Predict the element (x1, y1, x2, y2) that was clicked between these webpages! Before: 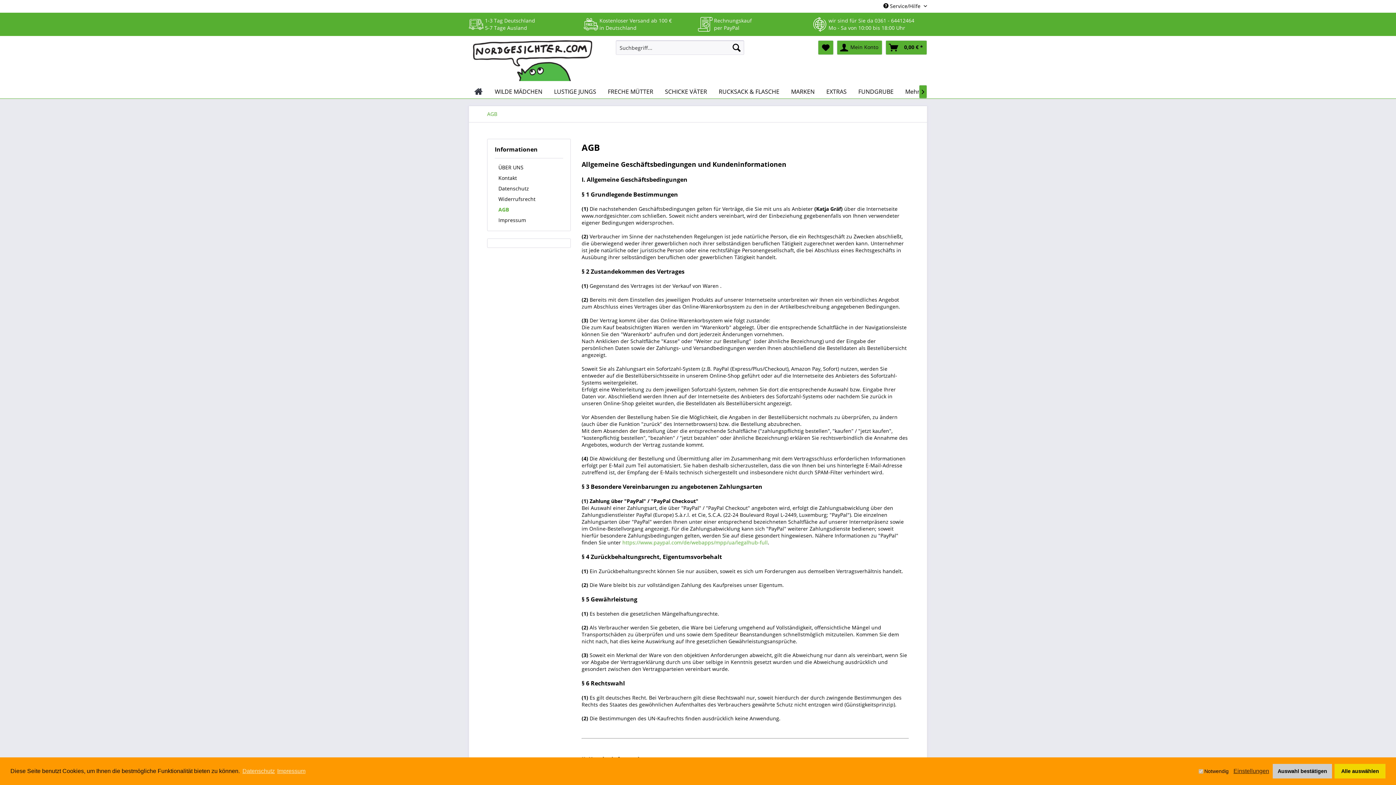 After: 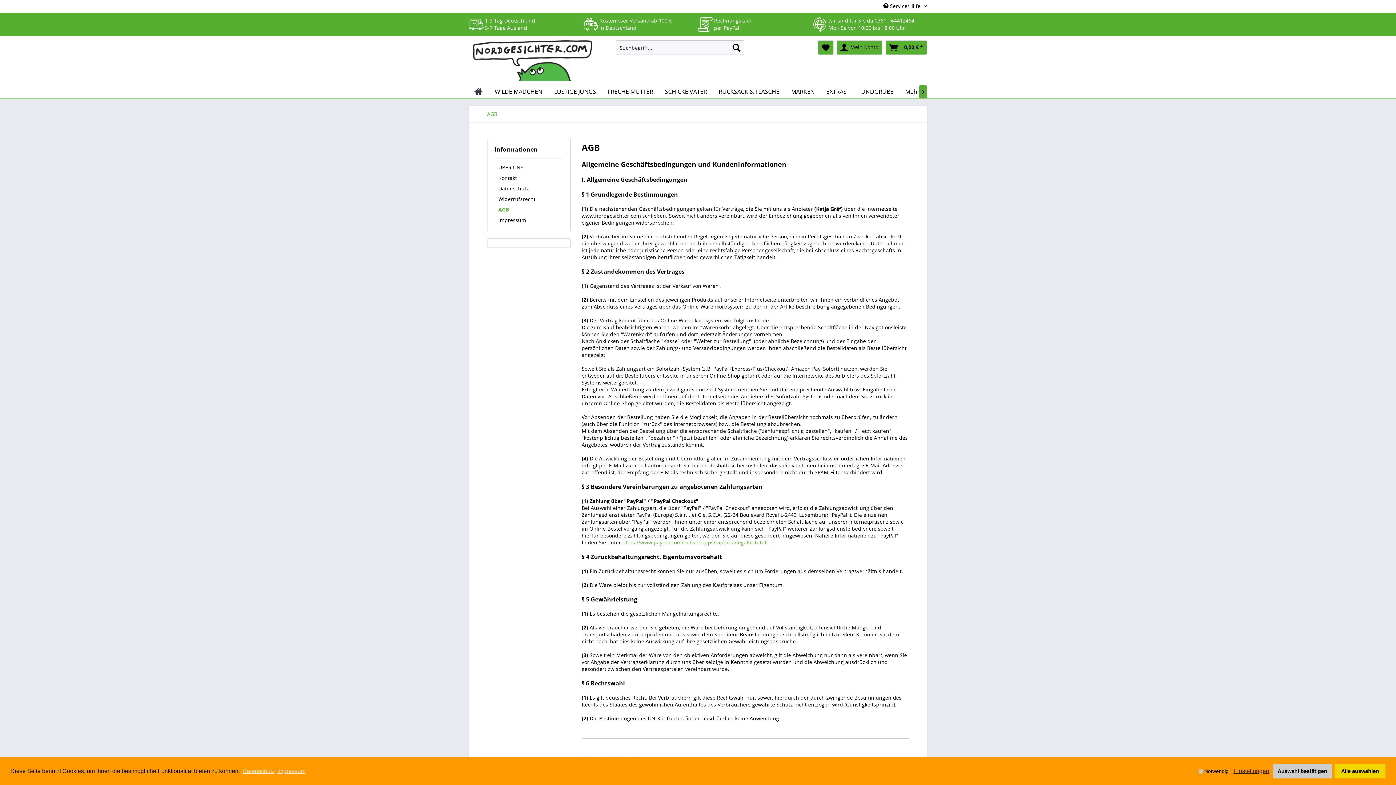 Action: label: https://www.paypal.com/de/webapps/mpp/ua/legalhub-full bbox: (622, 539, 768, 546)